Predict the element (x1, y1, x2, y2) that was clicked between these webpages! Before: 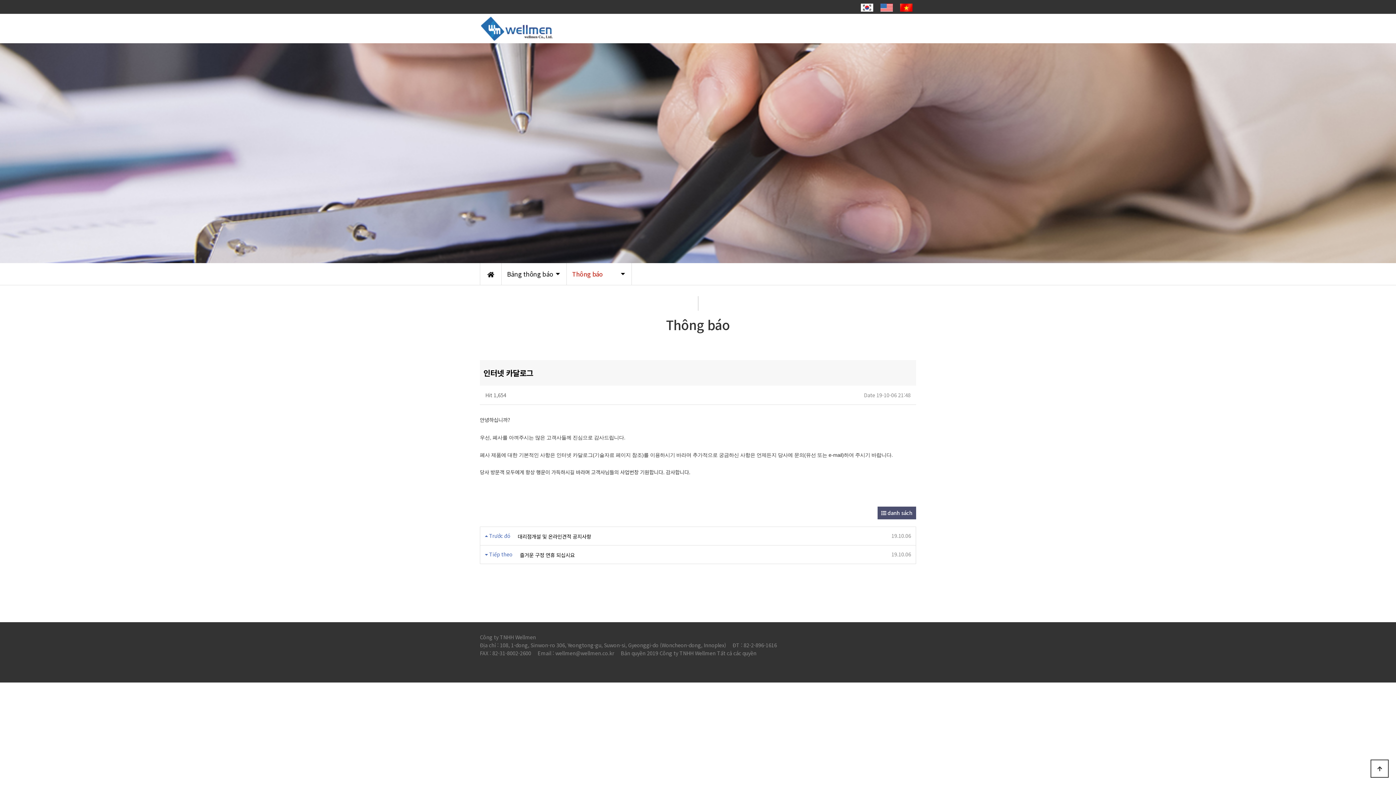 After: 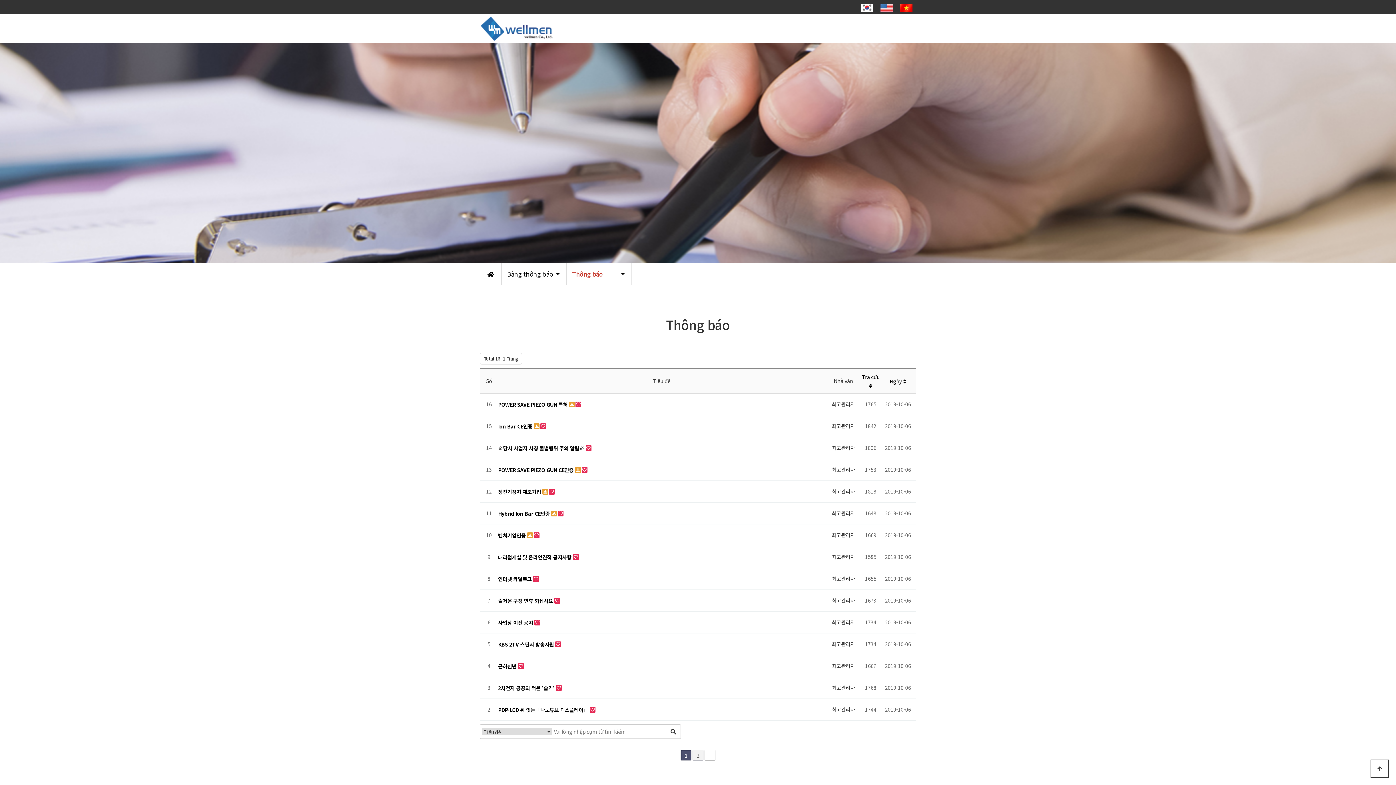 Action: bbox: (877, 506, 916, 519) label:  danh sách